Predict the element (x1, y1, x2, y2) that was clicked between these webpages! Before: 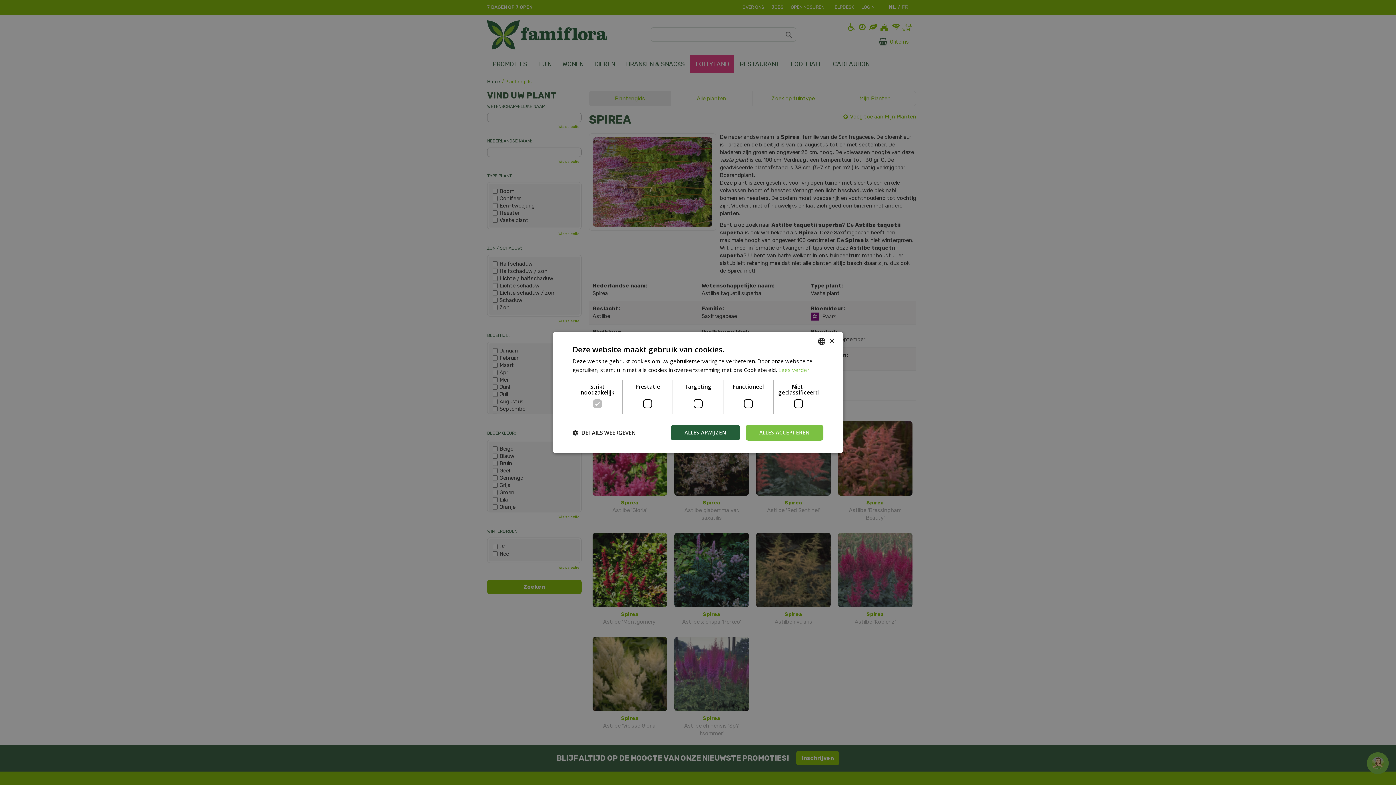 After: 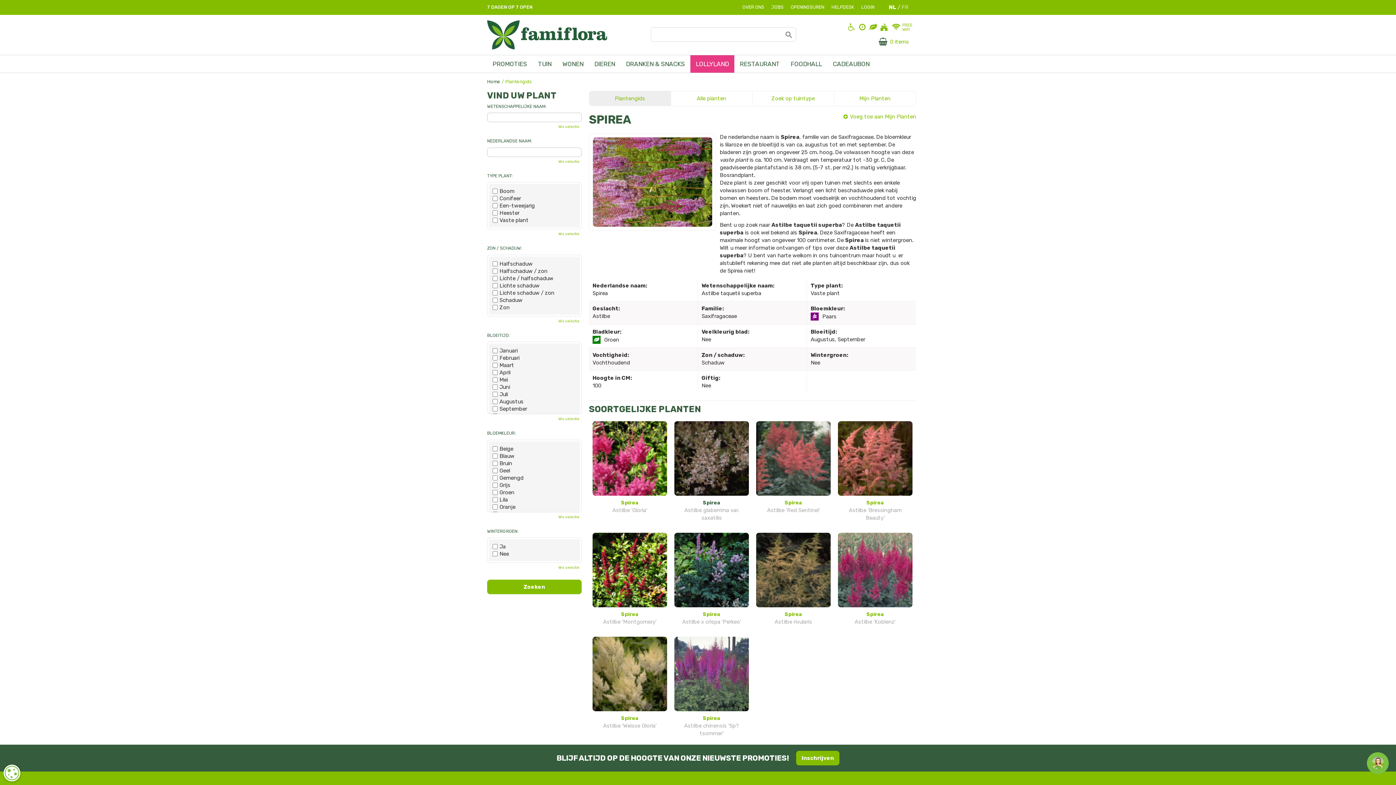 Action: label: ALLES AFWIJZEN bbox: (670, 424, 740, 440)